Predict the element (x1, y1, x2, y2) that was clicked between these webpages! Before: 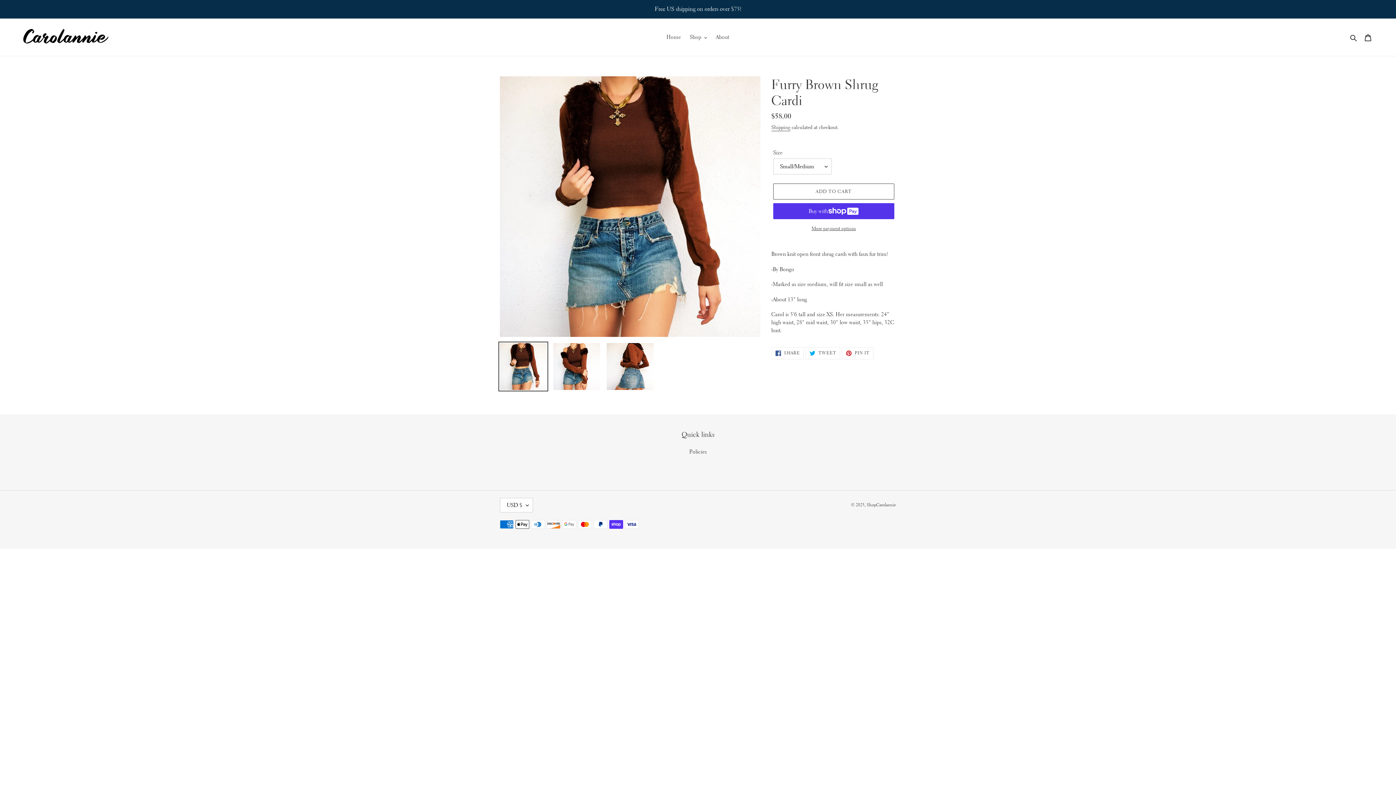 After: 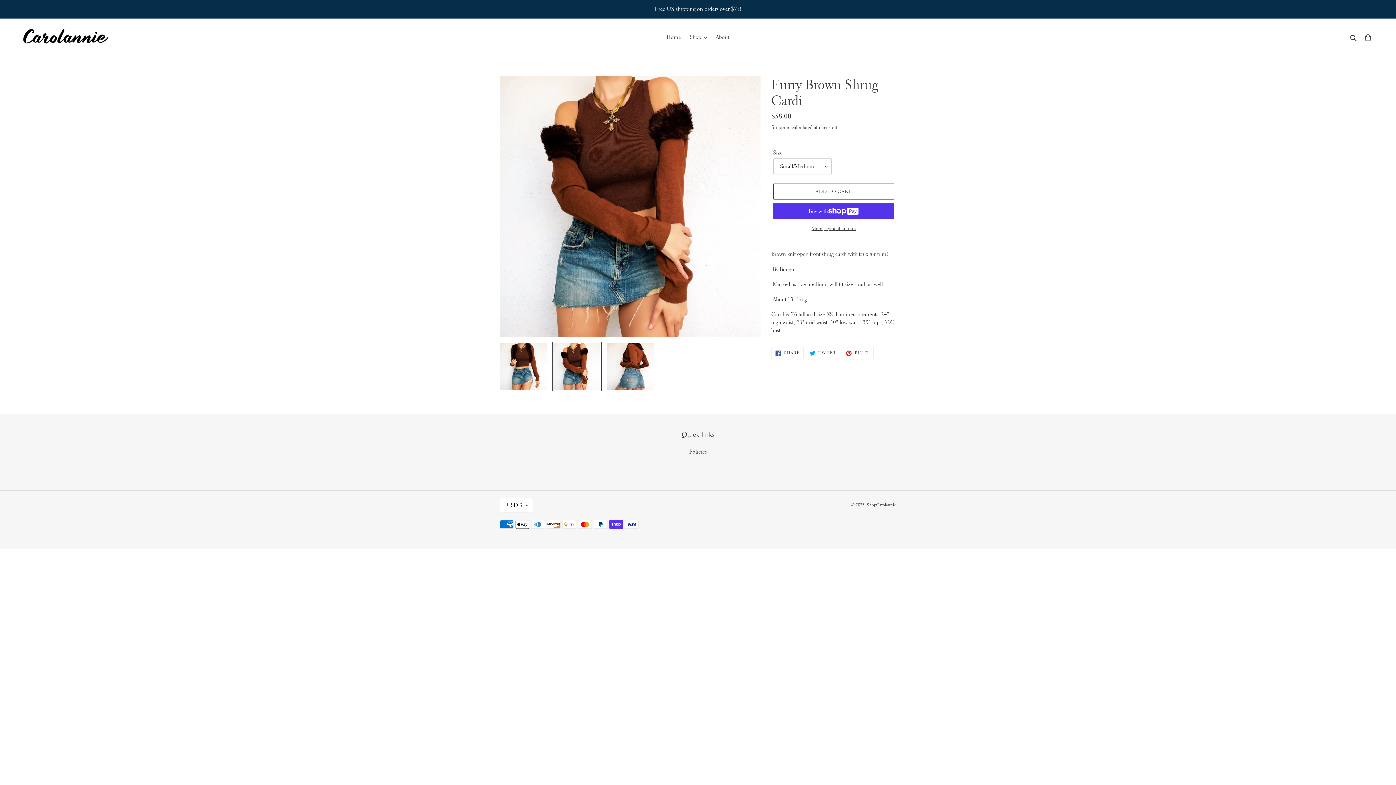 Action: bbox: (551, 341, 601, 391)